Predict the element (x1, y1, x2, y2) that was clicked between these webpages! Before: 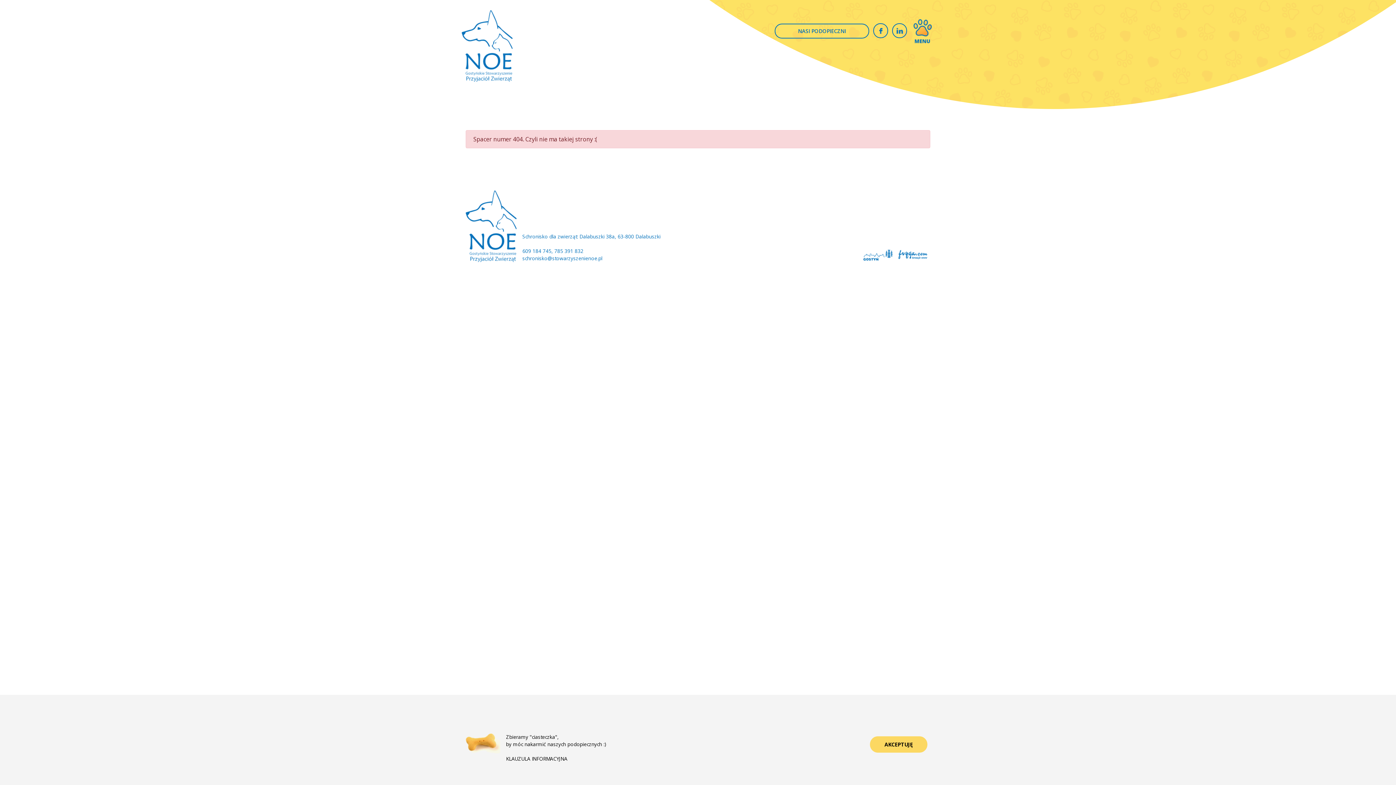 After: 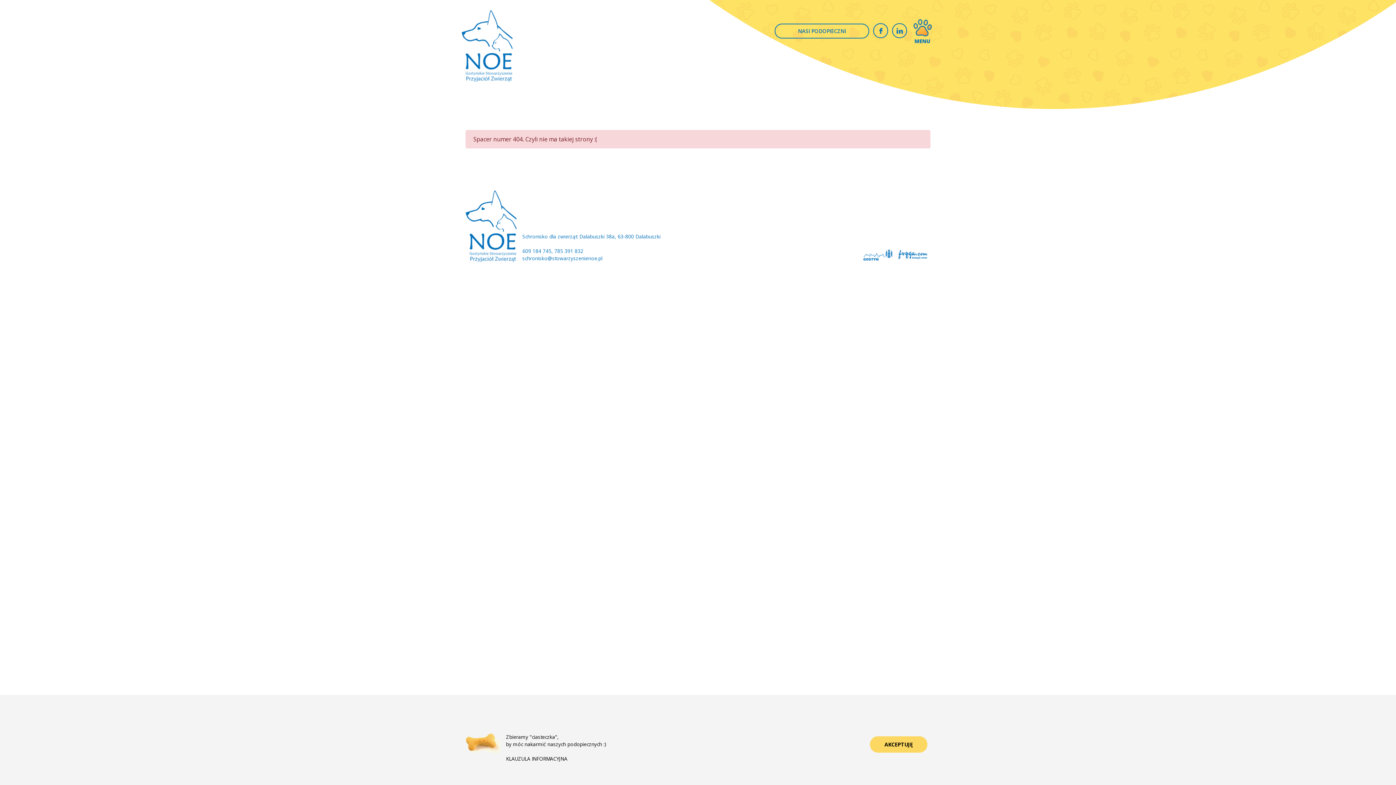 Action: bbox: (522, 254, 602, 261) label: schronisko@stowarzyszenienoe.pl